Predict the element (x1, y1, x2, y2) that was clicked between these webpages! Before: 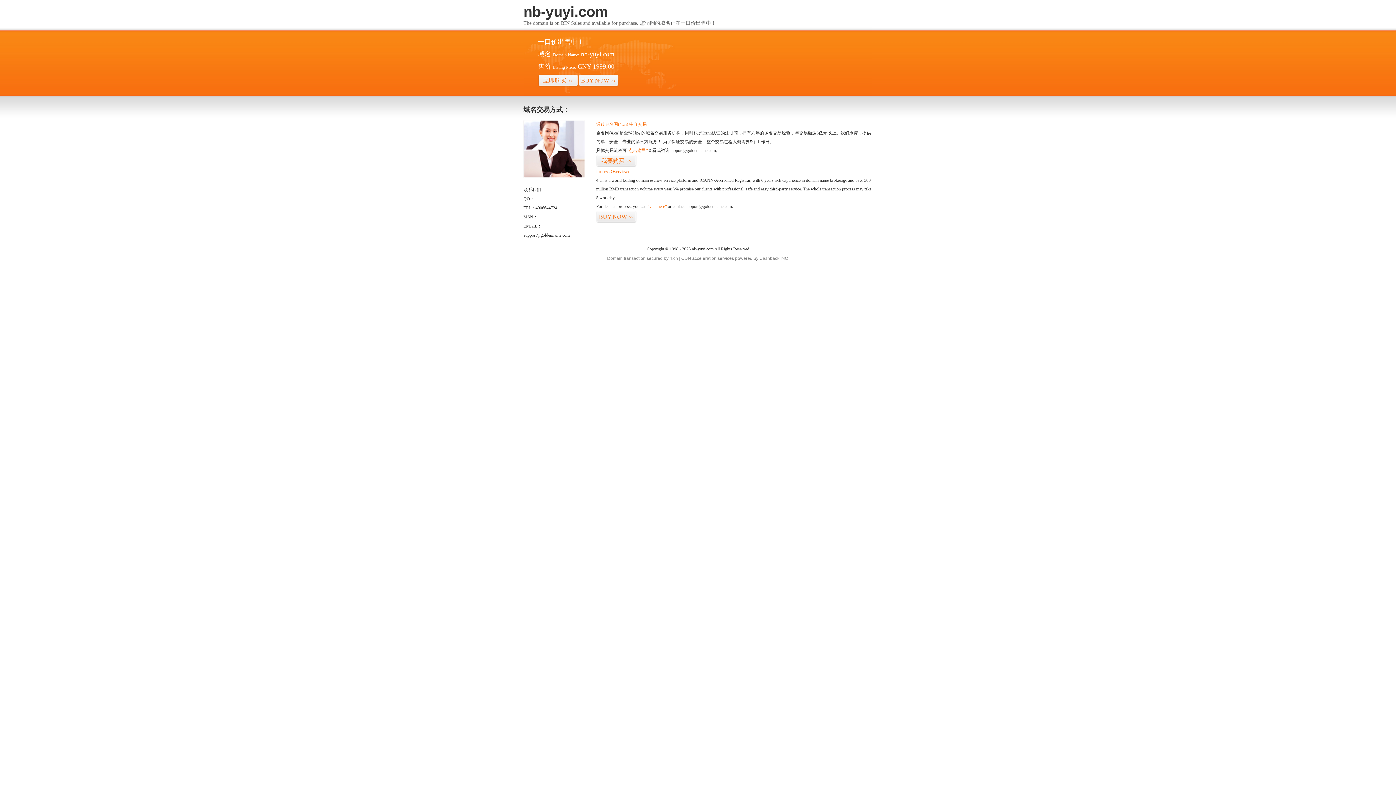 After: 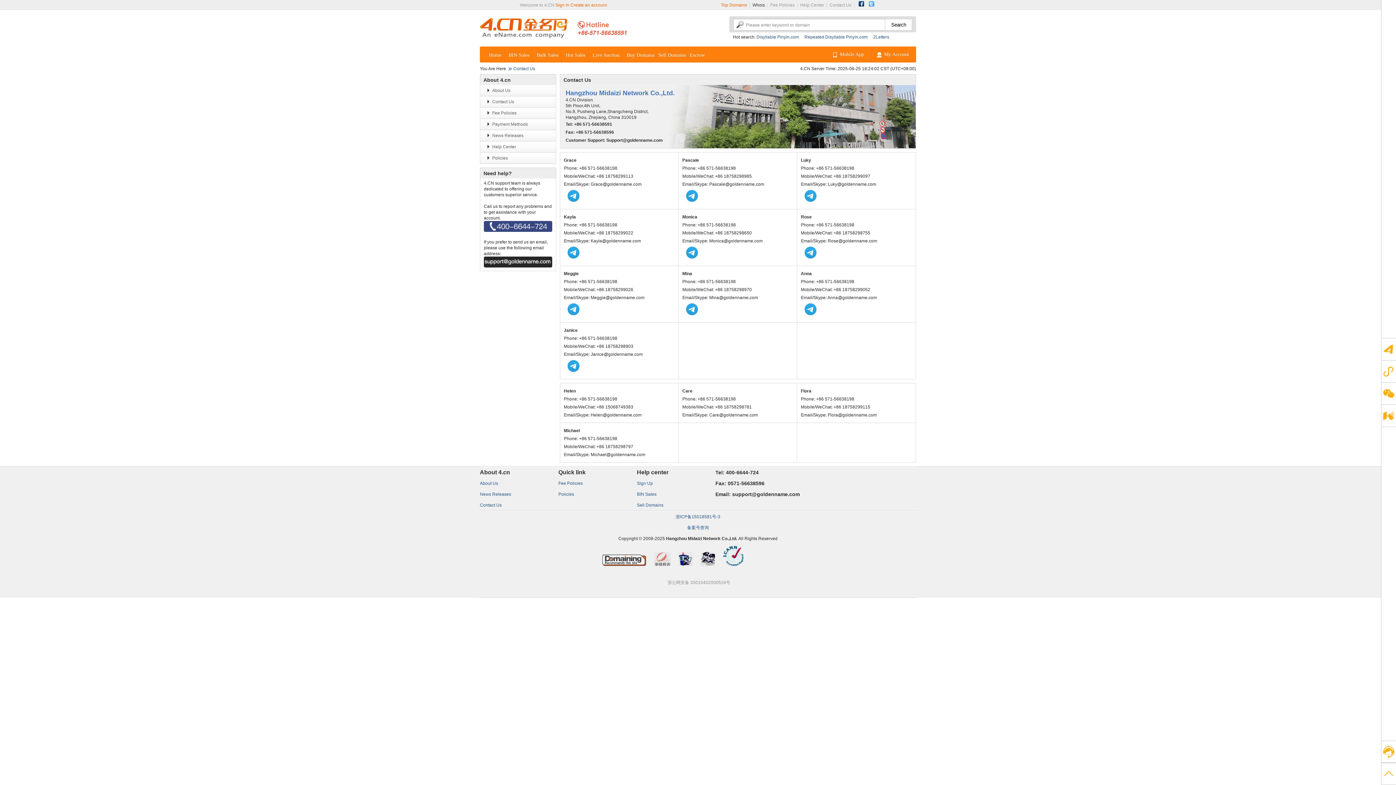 Action: bbox: (523, 174, 585, 179)